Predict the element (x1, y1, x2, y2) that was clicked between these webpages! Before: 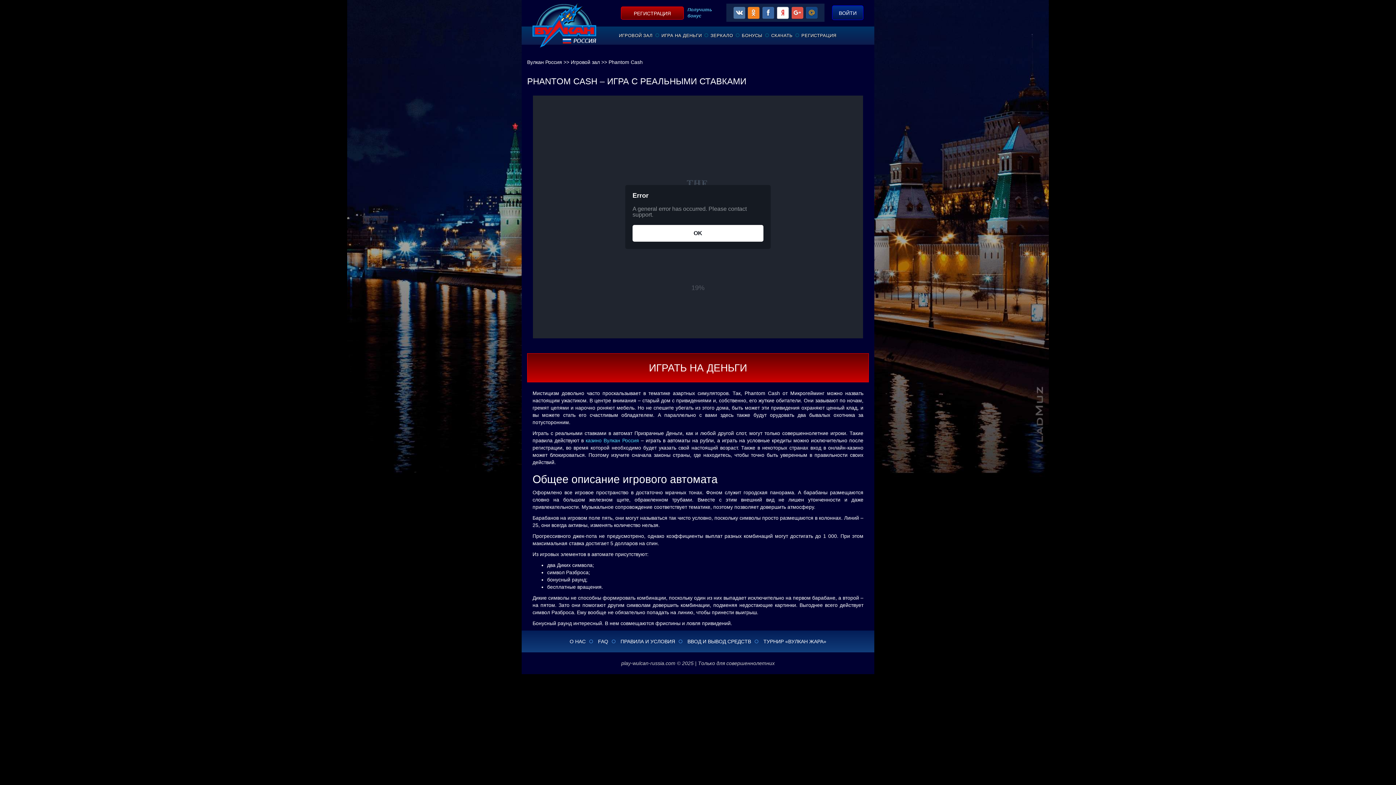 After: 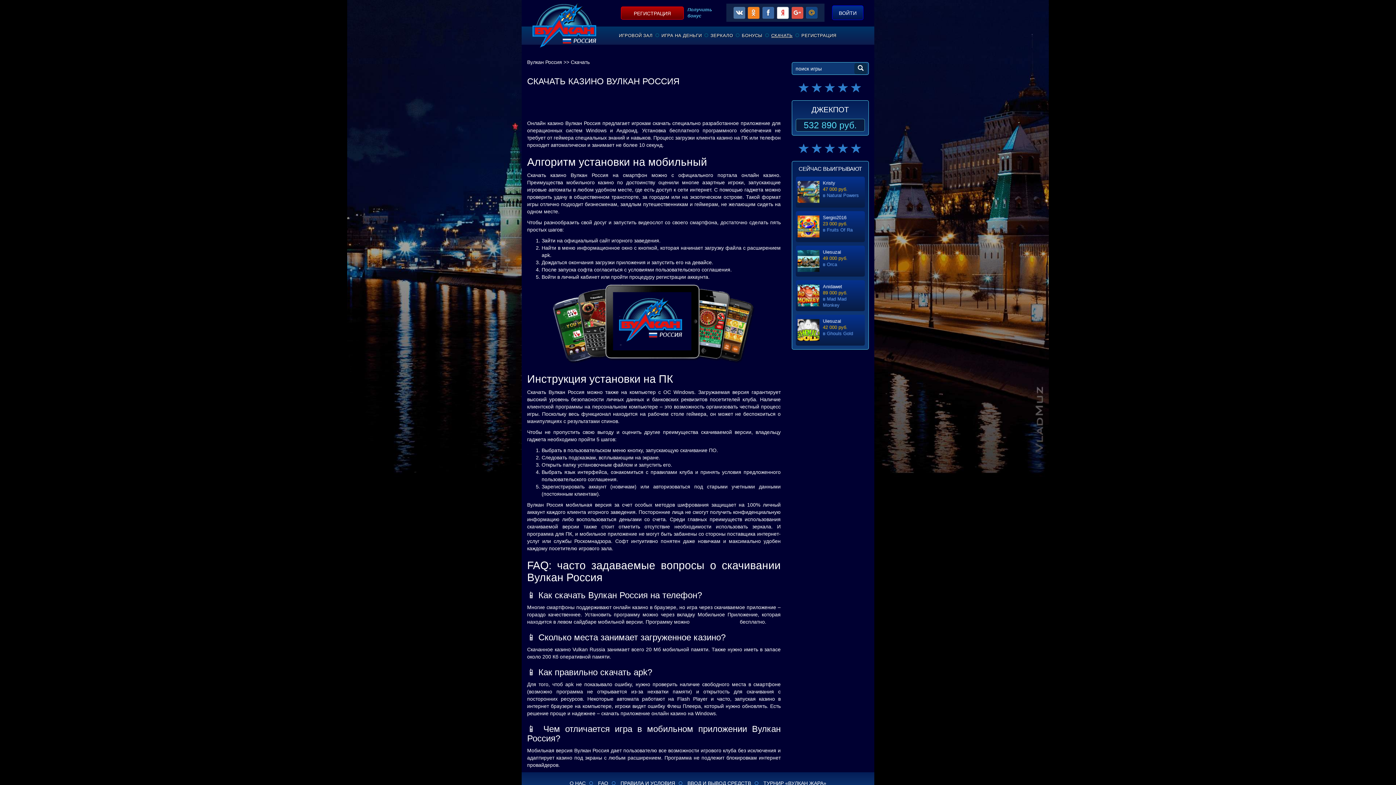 Action: bbox: (771, 33, 792, 38) label: СКАЧАТЬ